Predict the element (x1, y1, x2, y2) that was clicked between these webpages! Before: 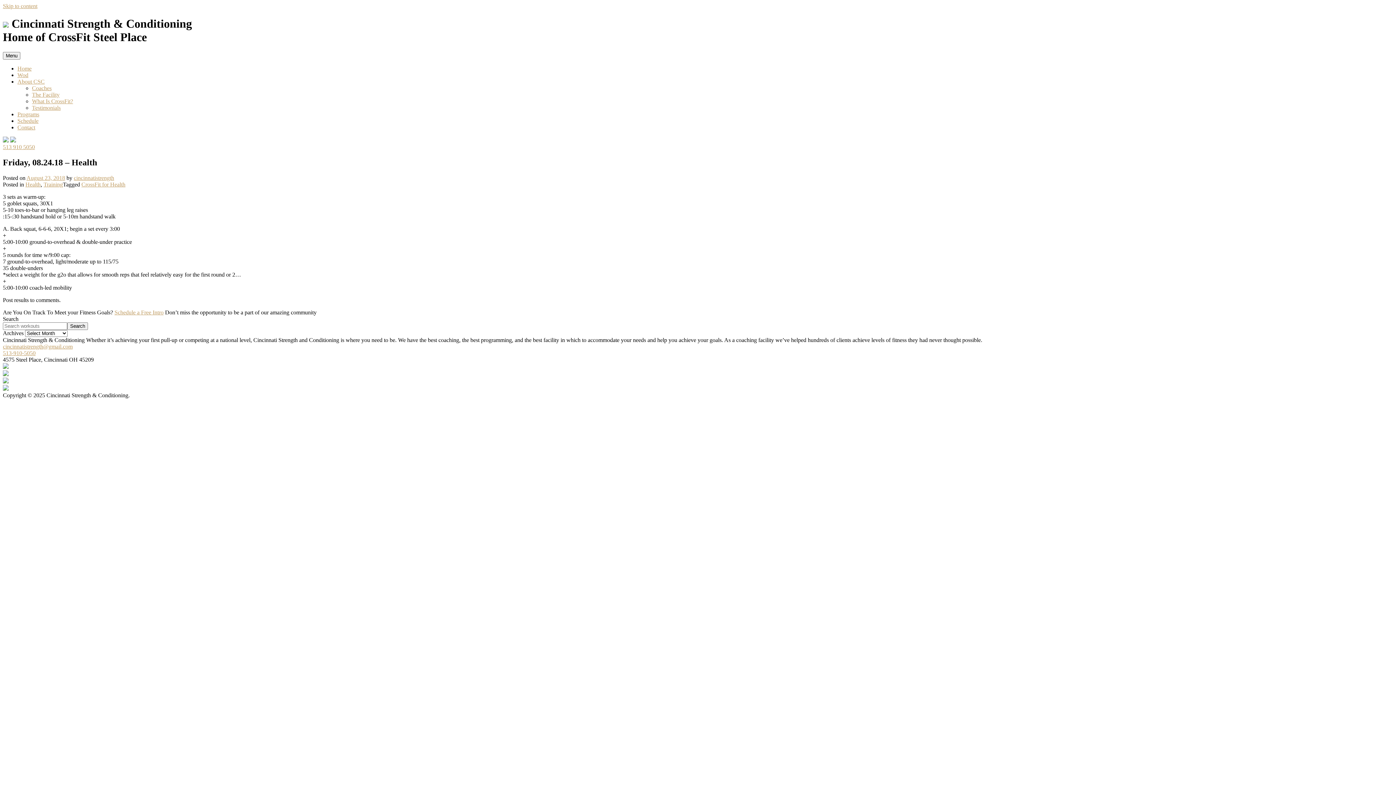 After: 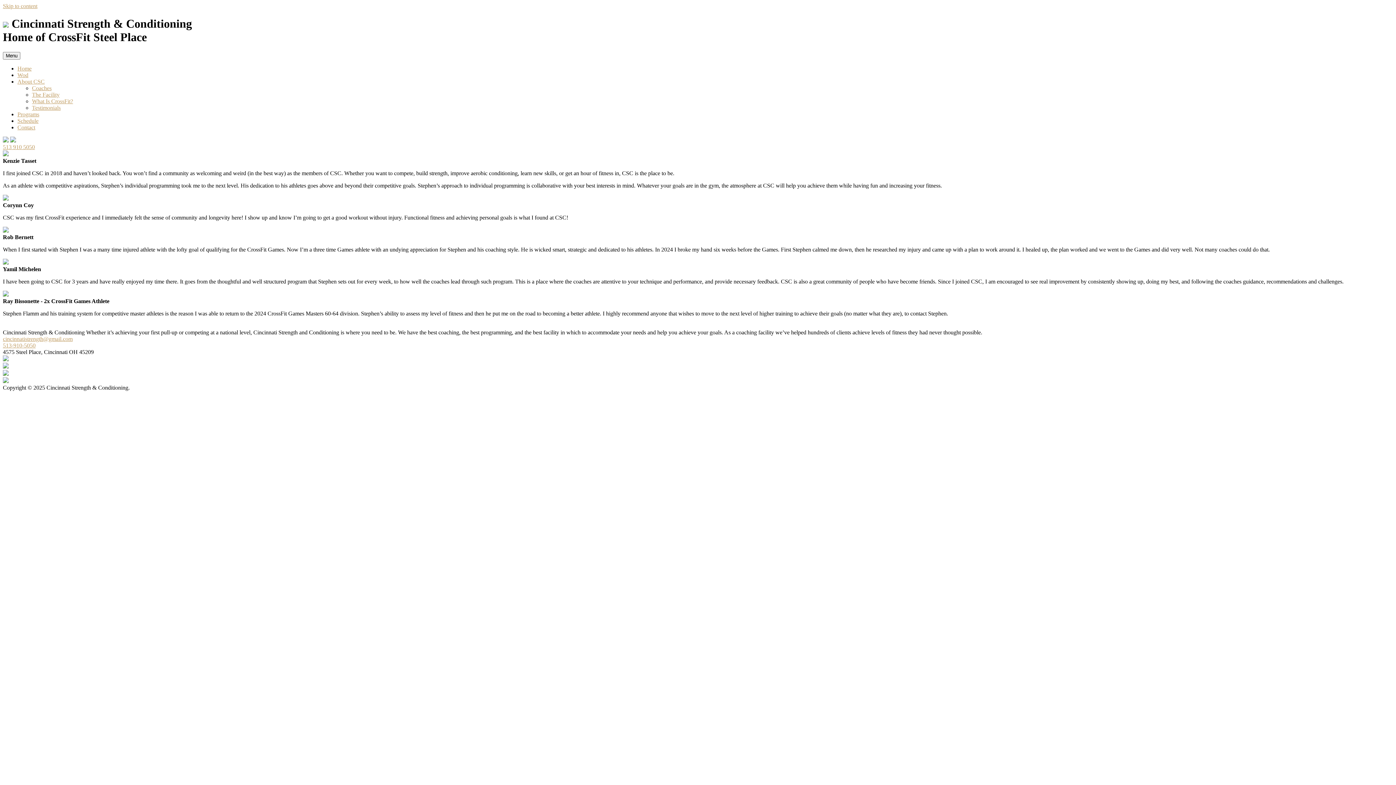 Action: bbox: (32, 104, 60, 110) label: Testimonials